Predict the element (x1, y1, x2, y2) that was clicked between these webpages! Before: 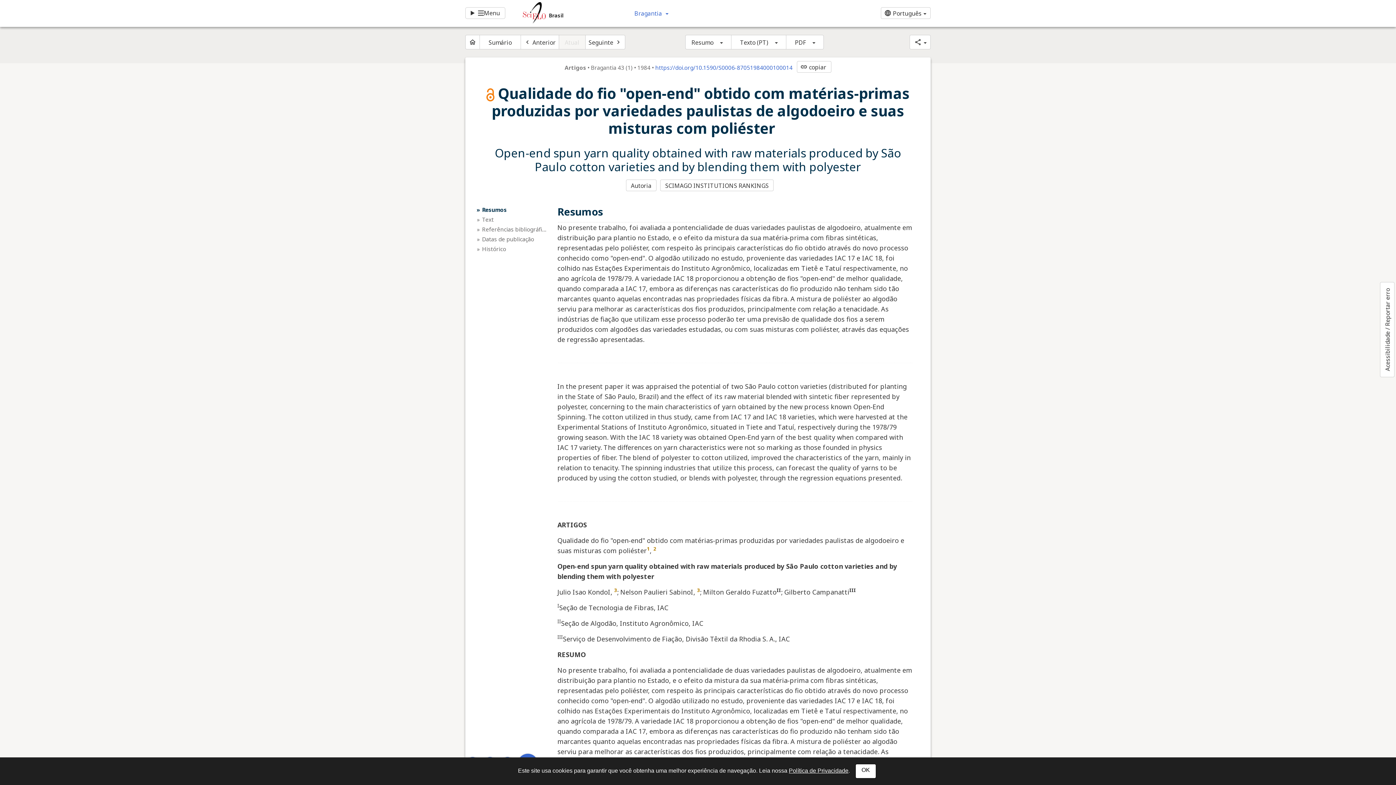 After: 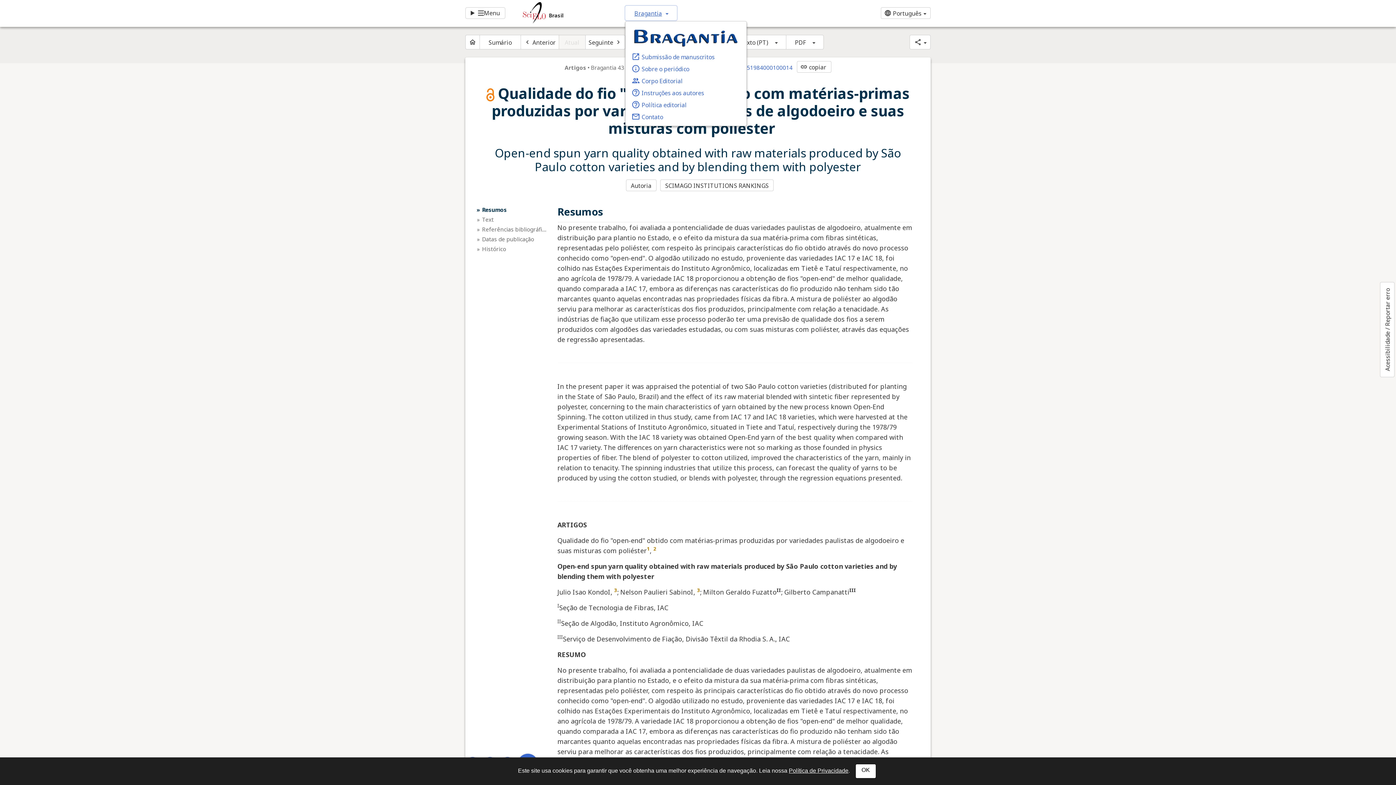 Action: bbox: (625, 5, 677, 20) label: Bragantia